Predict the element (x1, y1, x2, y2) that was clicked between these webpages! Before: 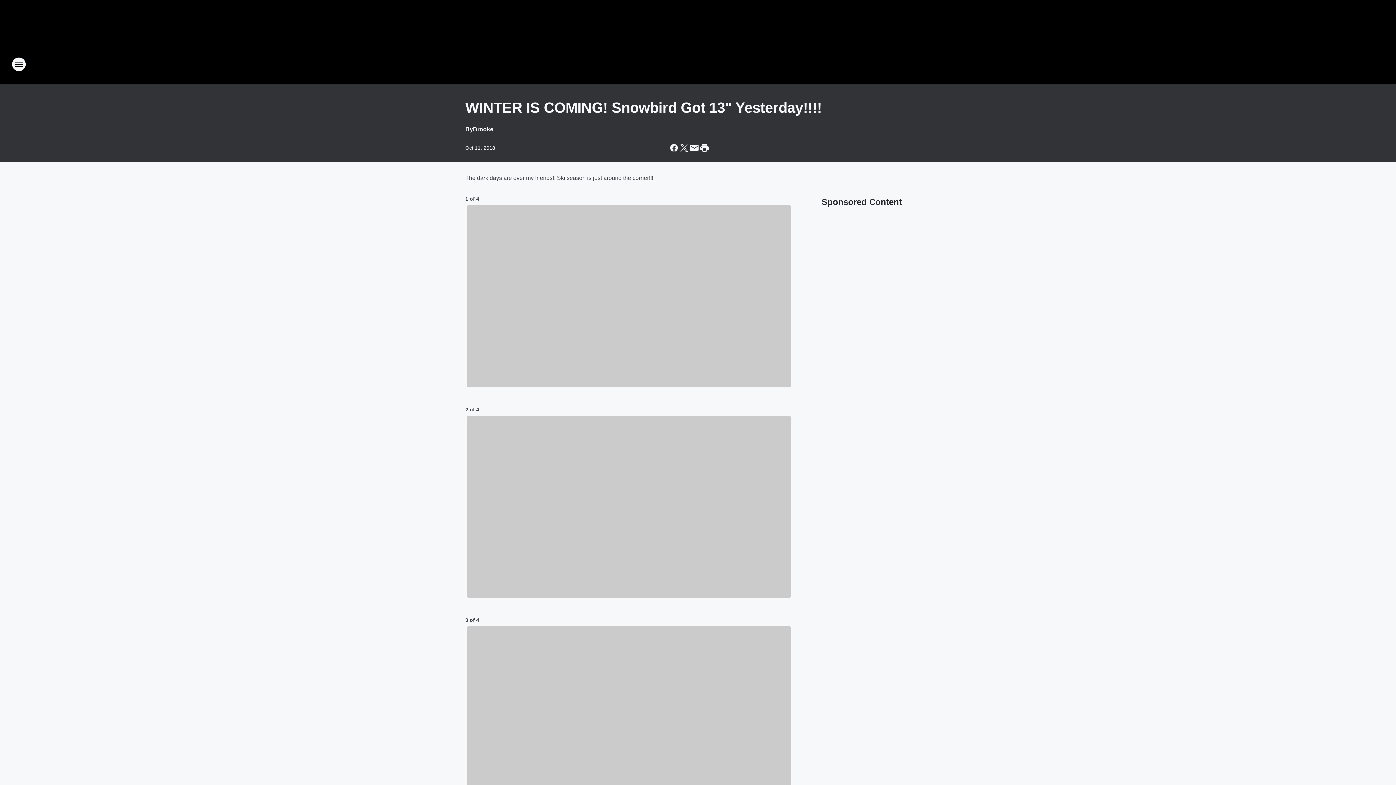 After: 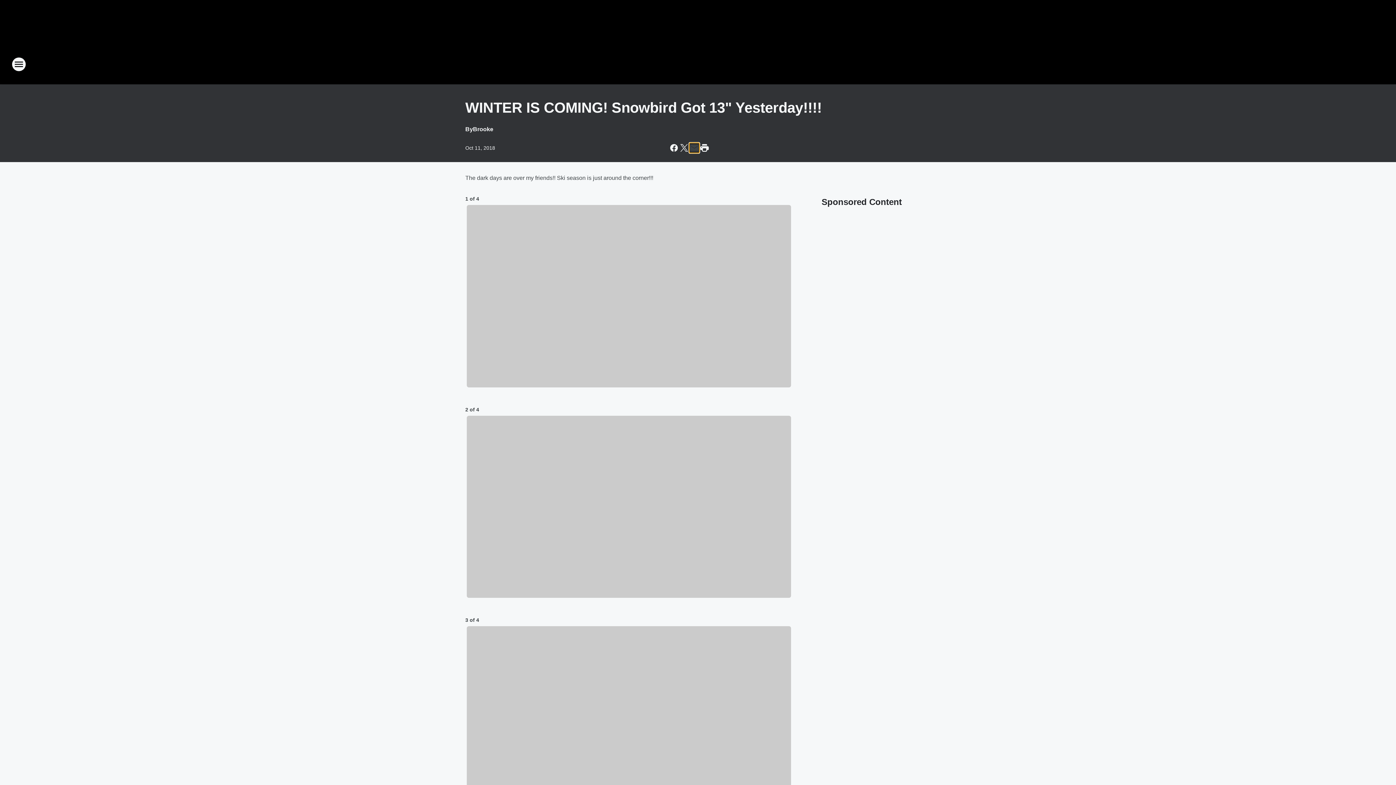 Action: label: Share this page in Email bbox: (689, 142, 699, 153)